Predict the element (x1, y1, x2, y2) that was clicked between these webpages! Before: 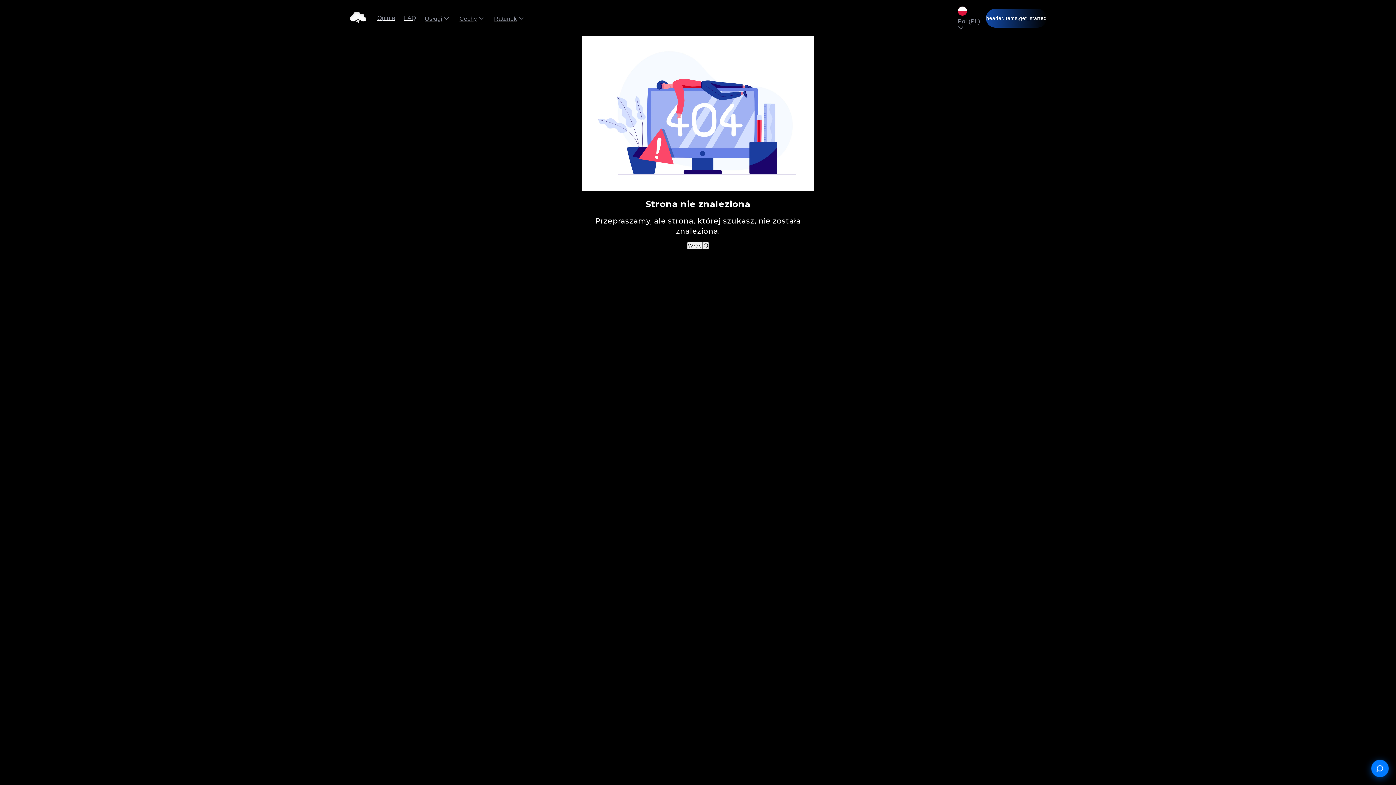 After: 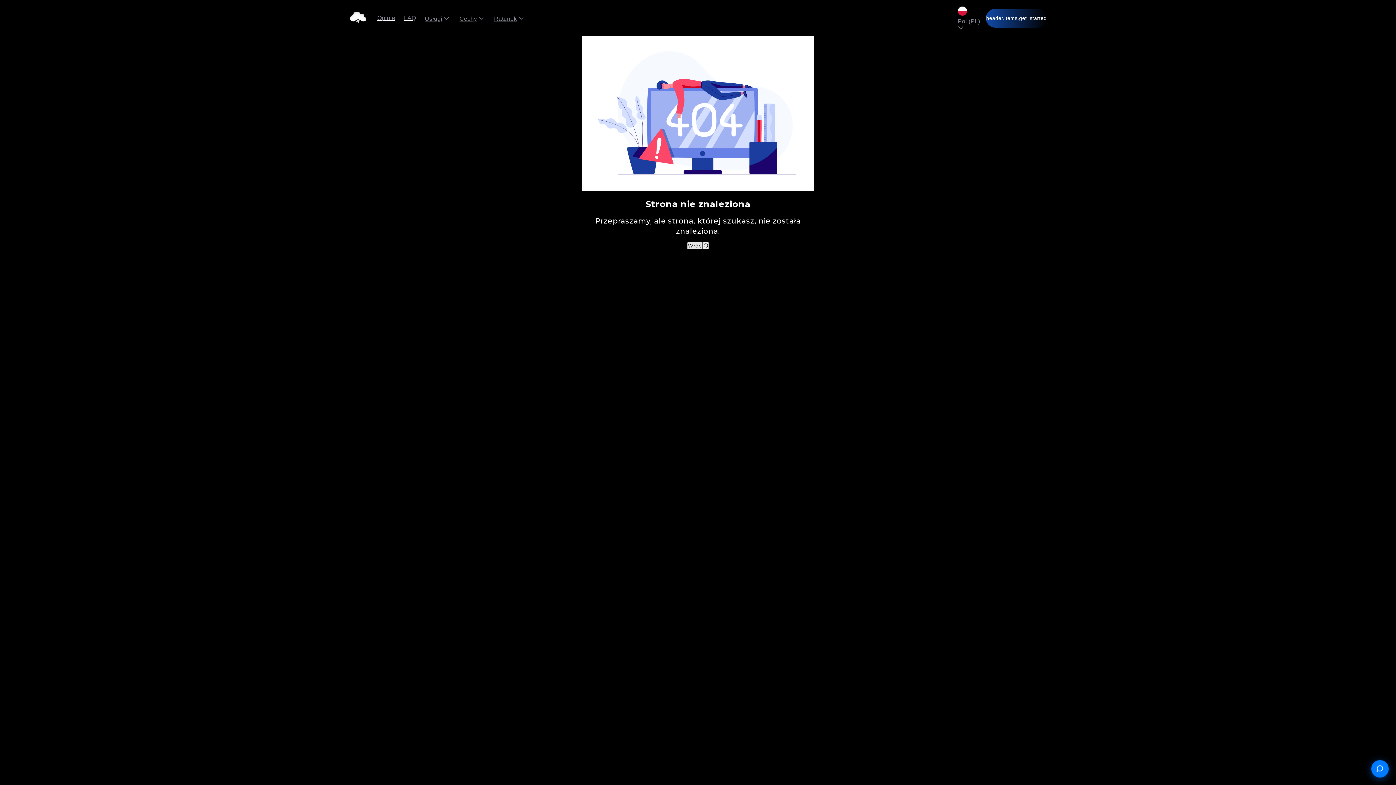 Action: bbox: (687, 242, 702, 249) label: Wróć